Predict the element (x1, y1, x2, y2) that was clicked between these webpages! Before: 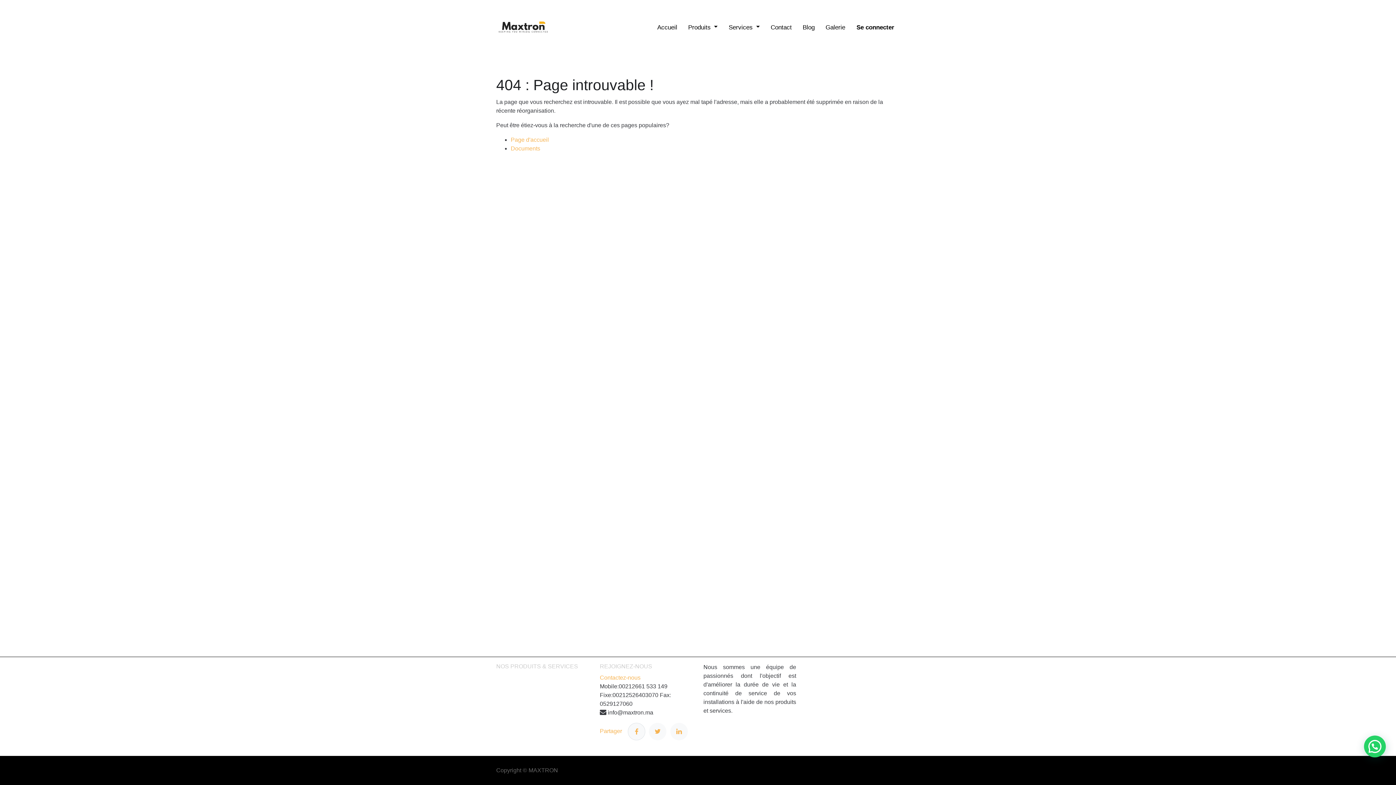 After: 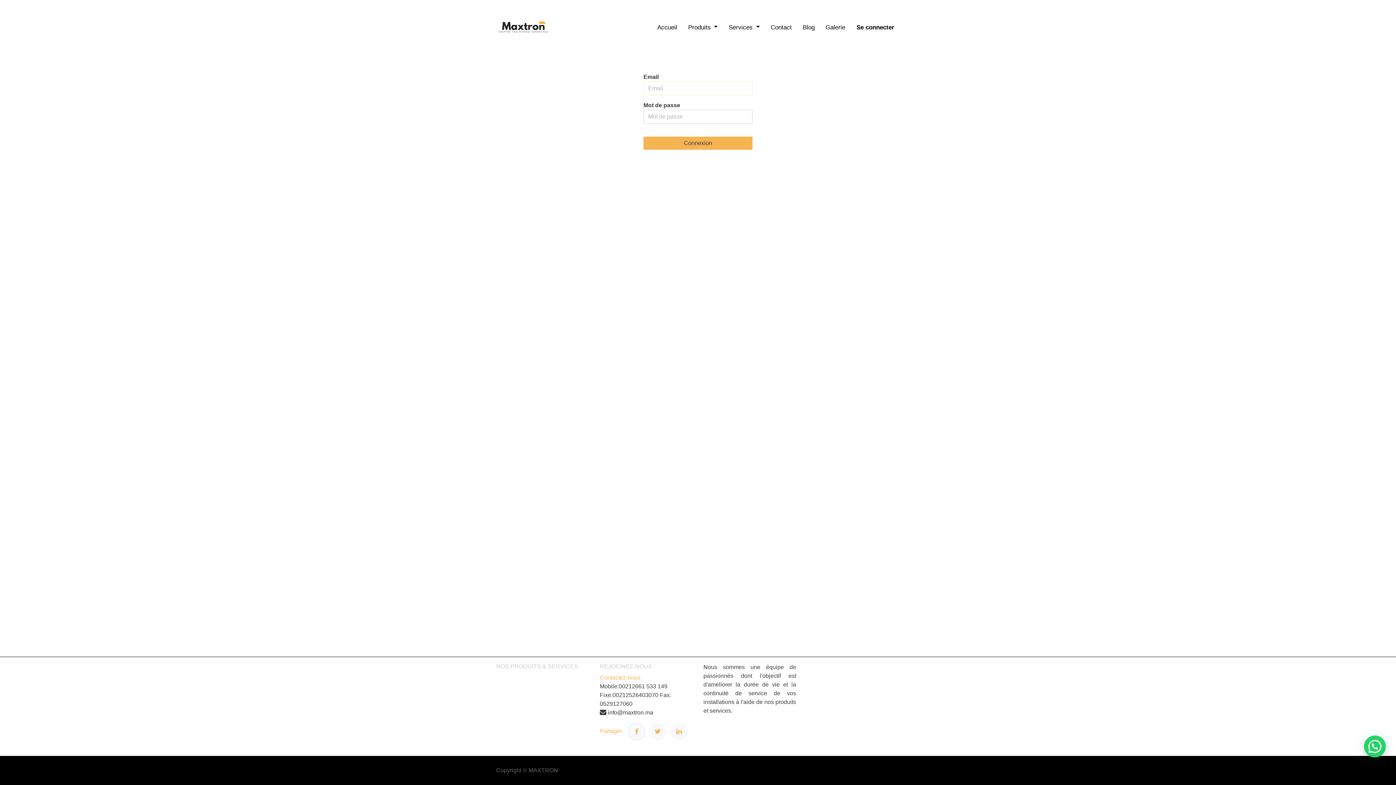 Action: label: Se connecter bbox: (851, 18, 900, 36)